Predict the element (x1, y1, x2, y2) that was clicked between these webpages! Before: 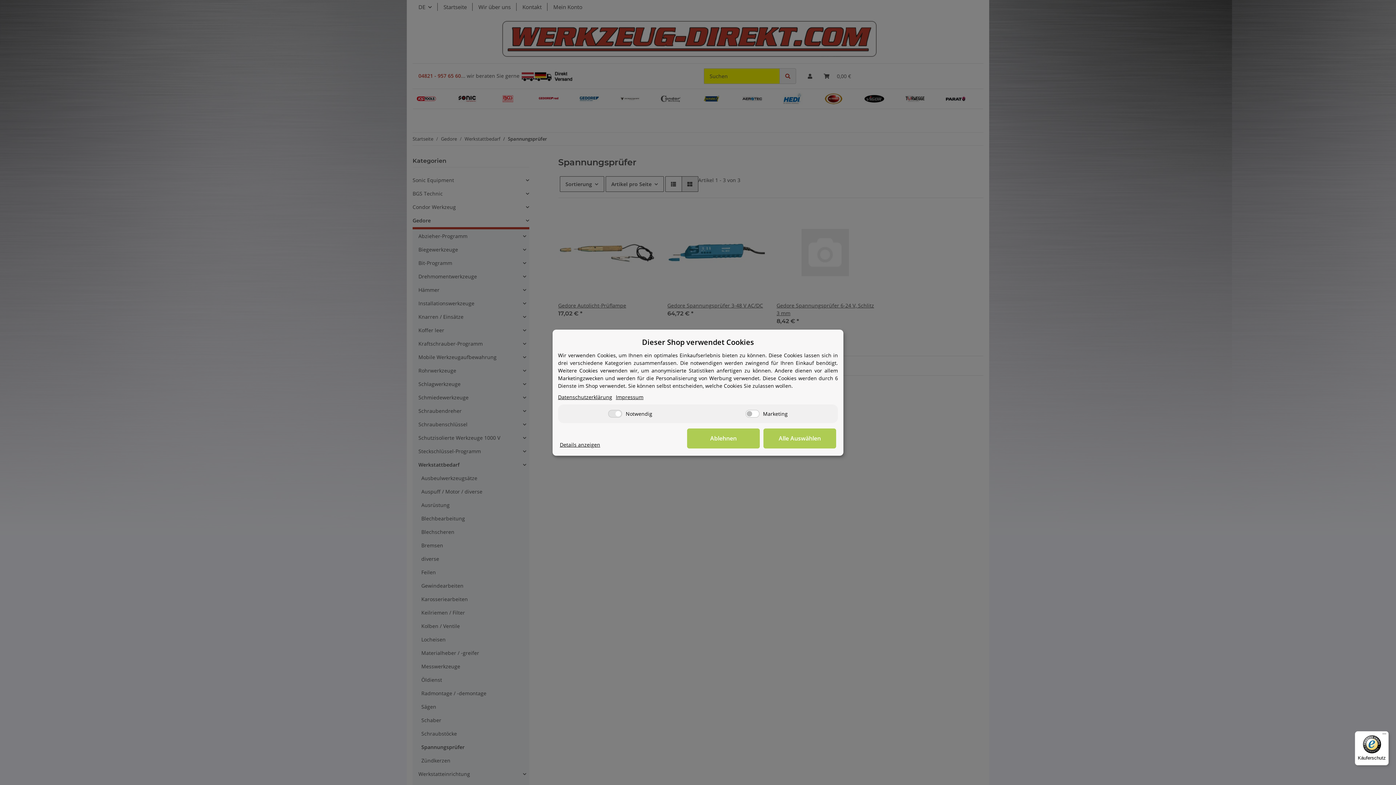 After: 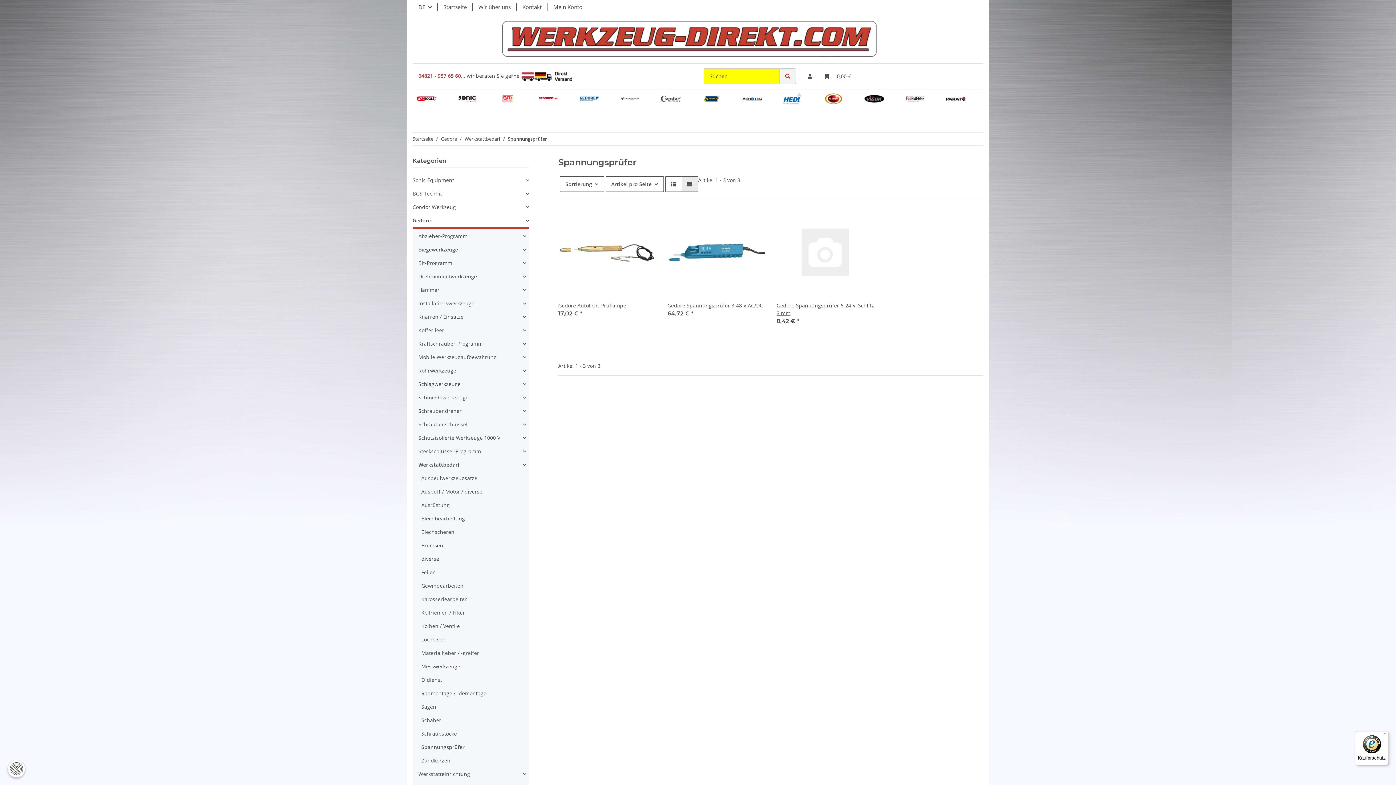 Action: bbox: (763, 428, 836, 448) label: Alle Auswählen